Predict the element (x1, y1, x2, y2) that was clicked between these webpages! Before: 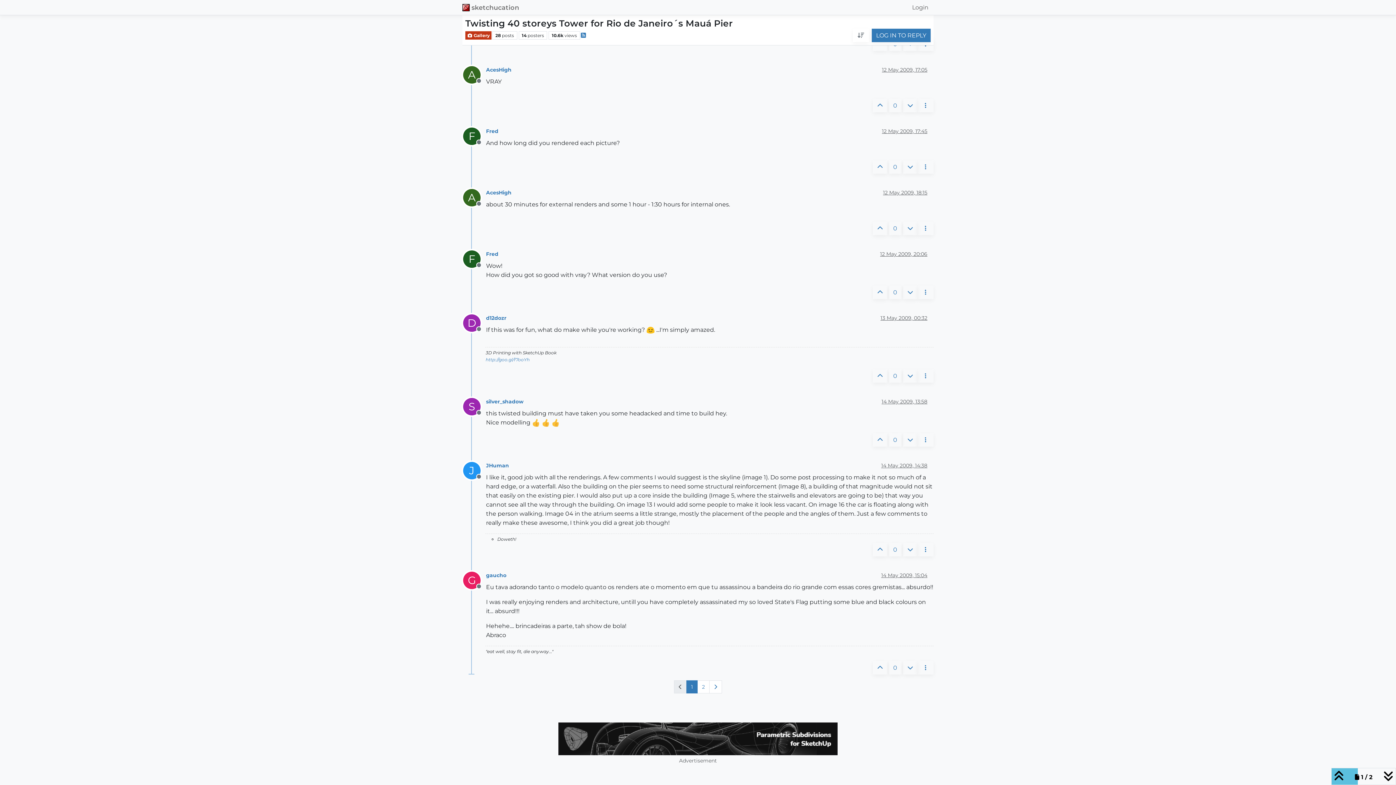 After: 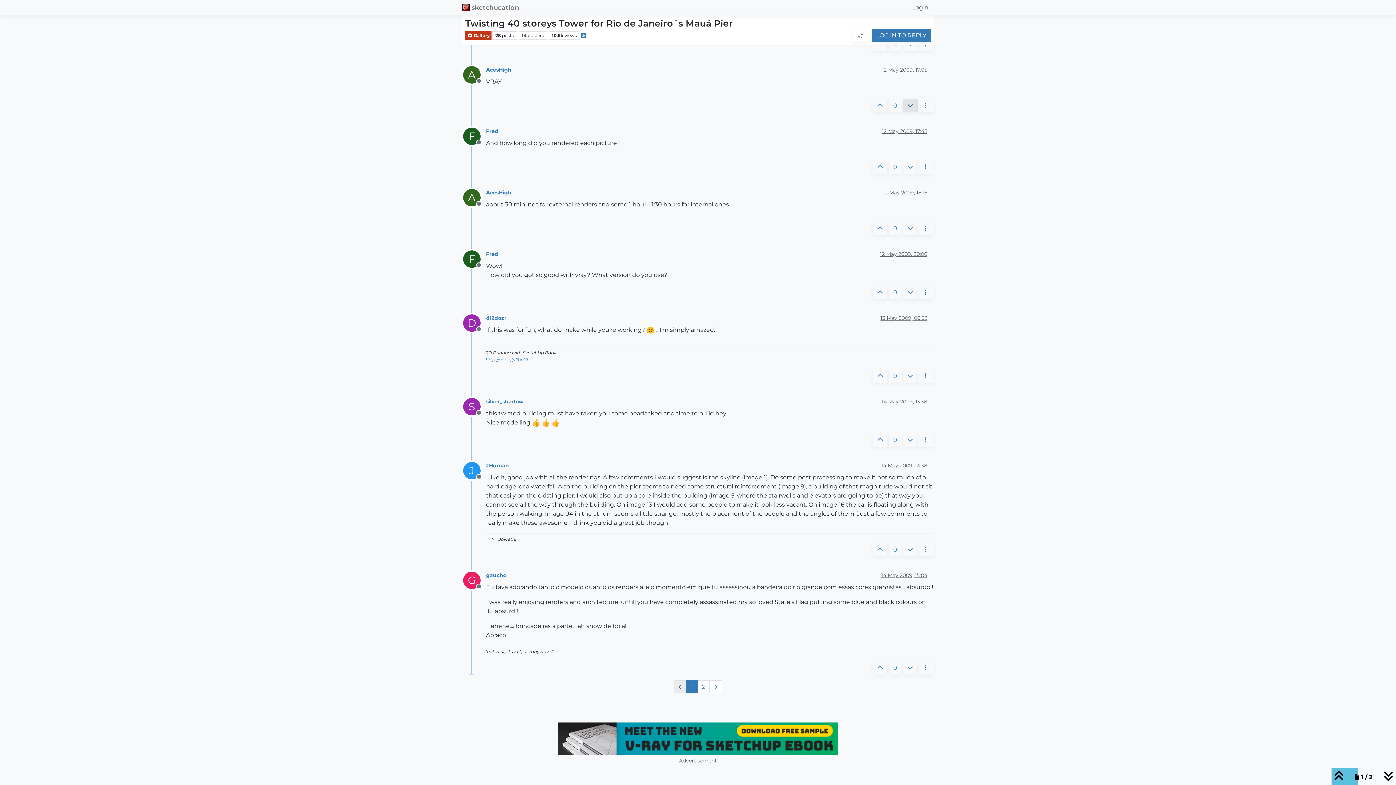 Action: bbox: (903, 98, 917, 112)